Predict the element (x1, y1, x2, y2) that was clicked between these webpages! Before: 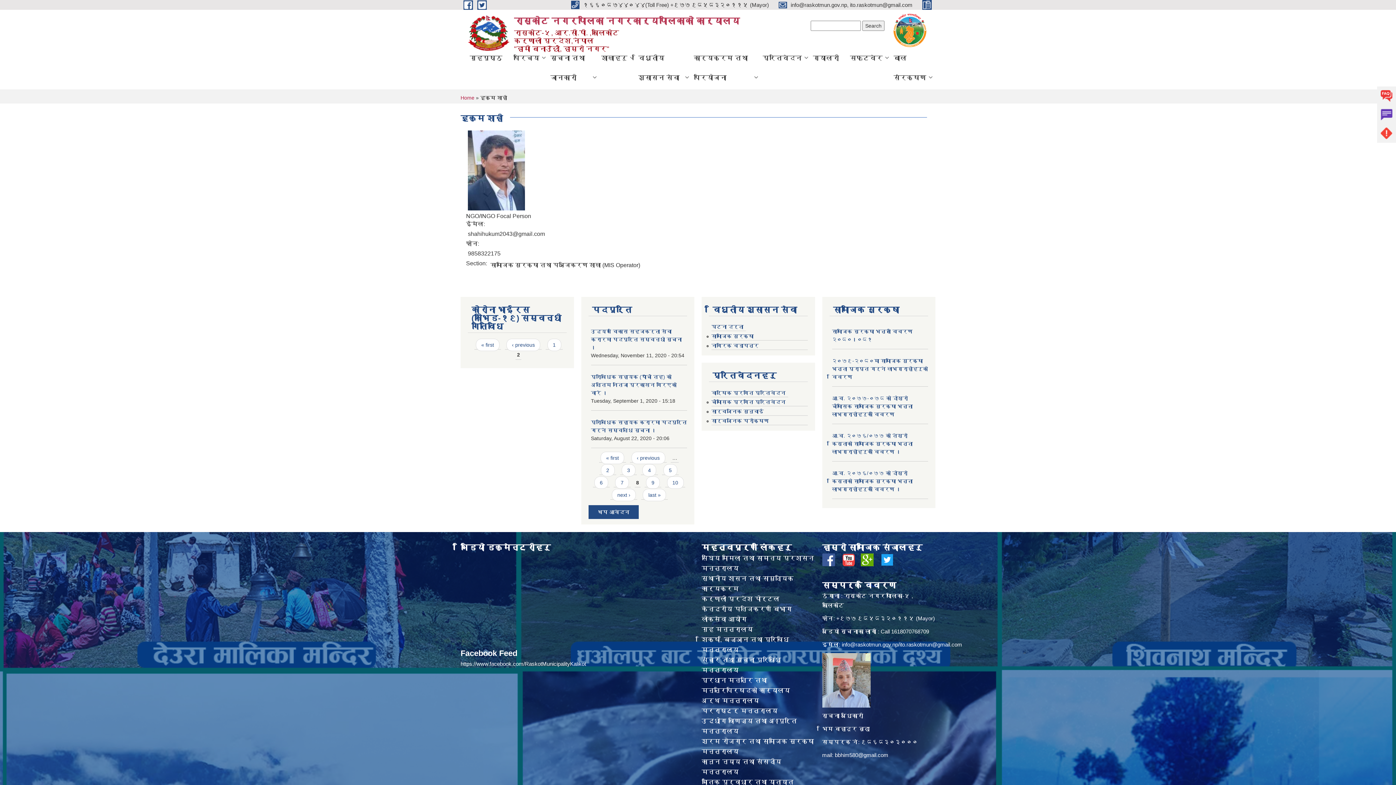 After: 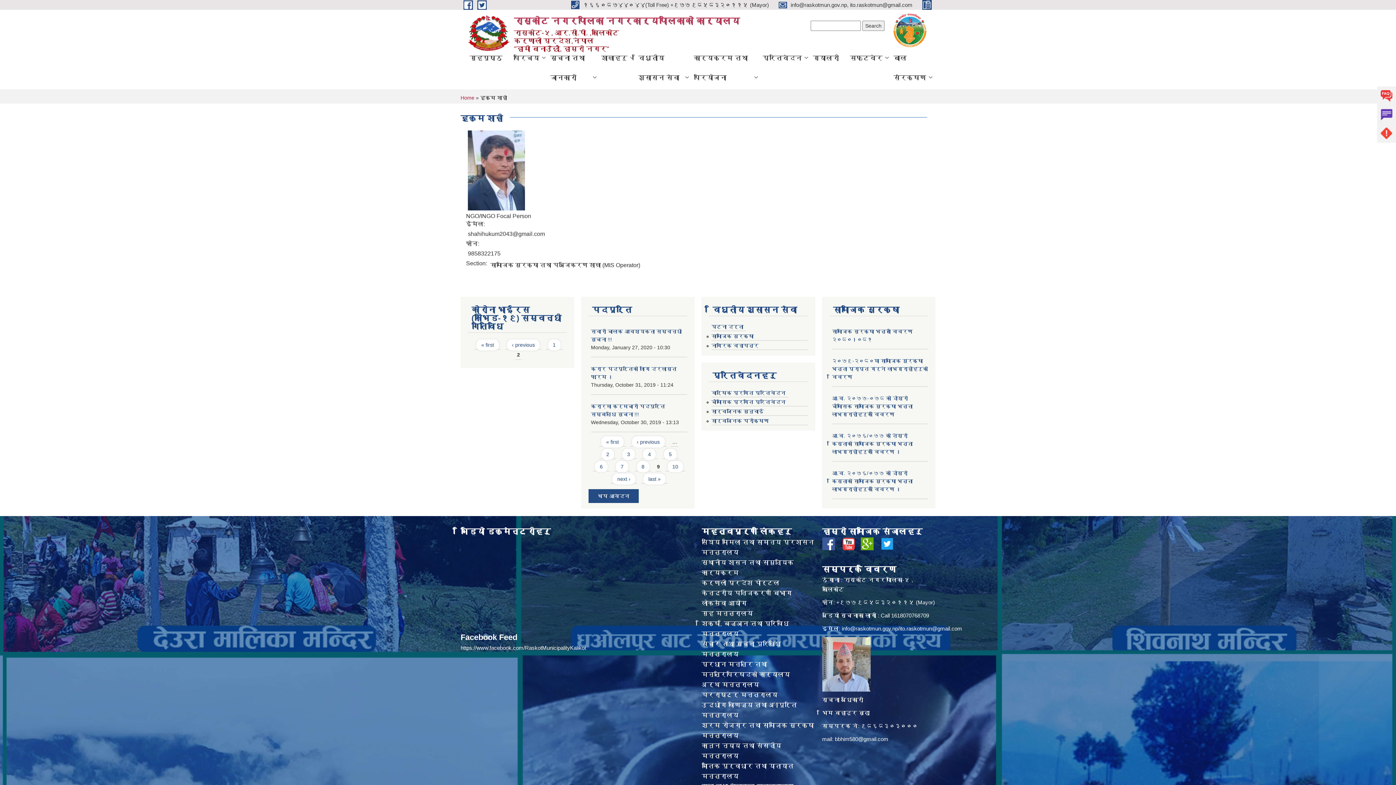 Action: bbox: (646, 476, 660, 489) label: 9